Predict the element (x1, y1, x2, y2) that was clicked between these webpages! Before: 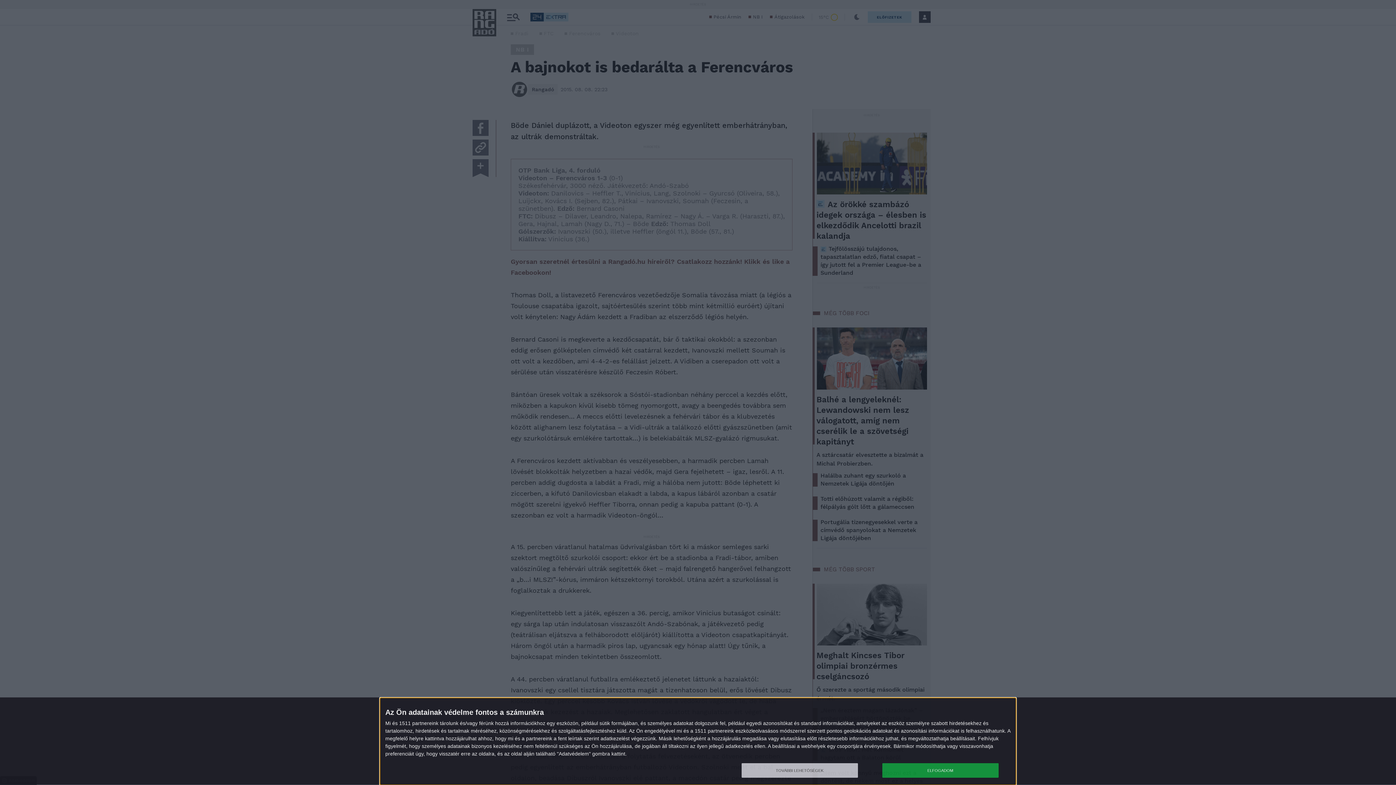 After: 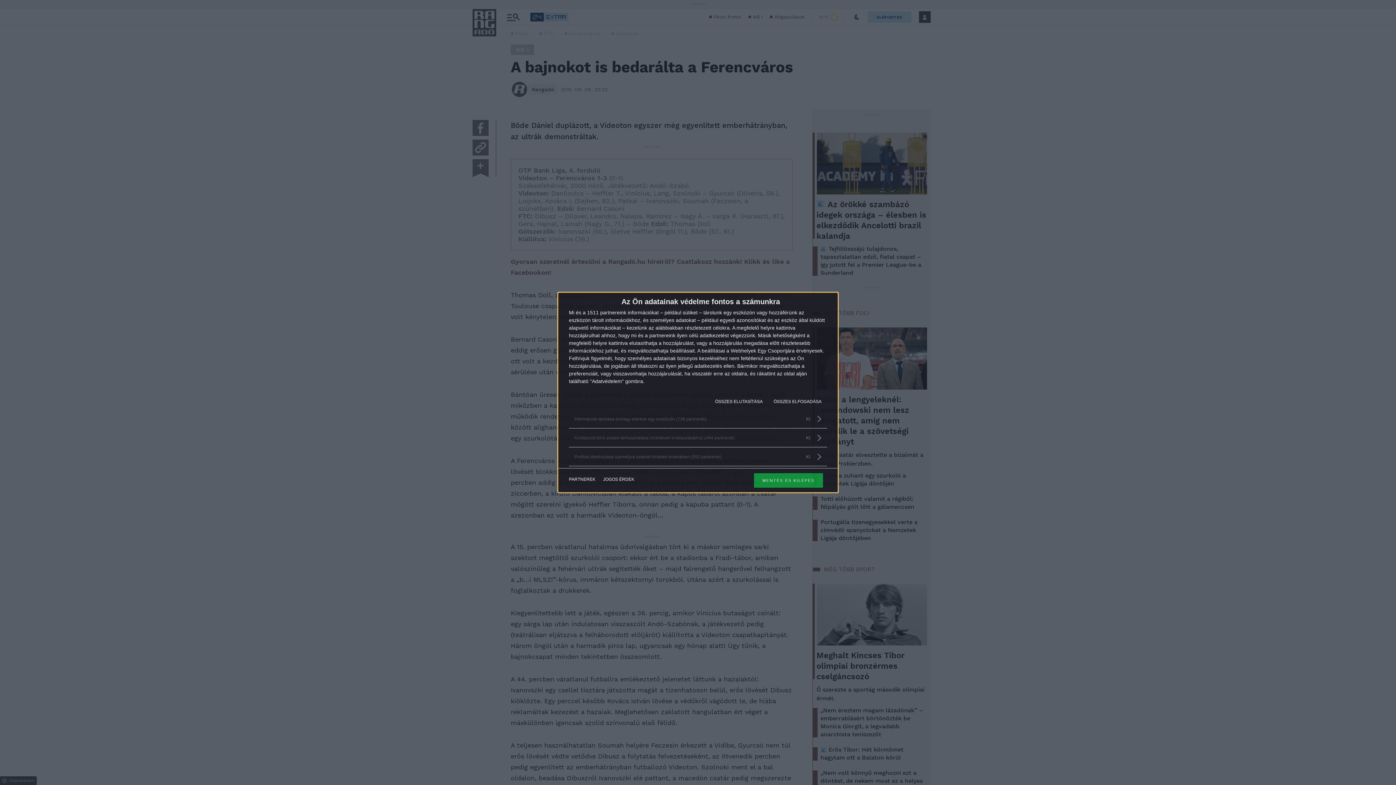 Action: label: TOVÁBBI LEHETŐSÉGEK bbox: (741, 763, 858, 778)